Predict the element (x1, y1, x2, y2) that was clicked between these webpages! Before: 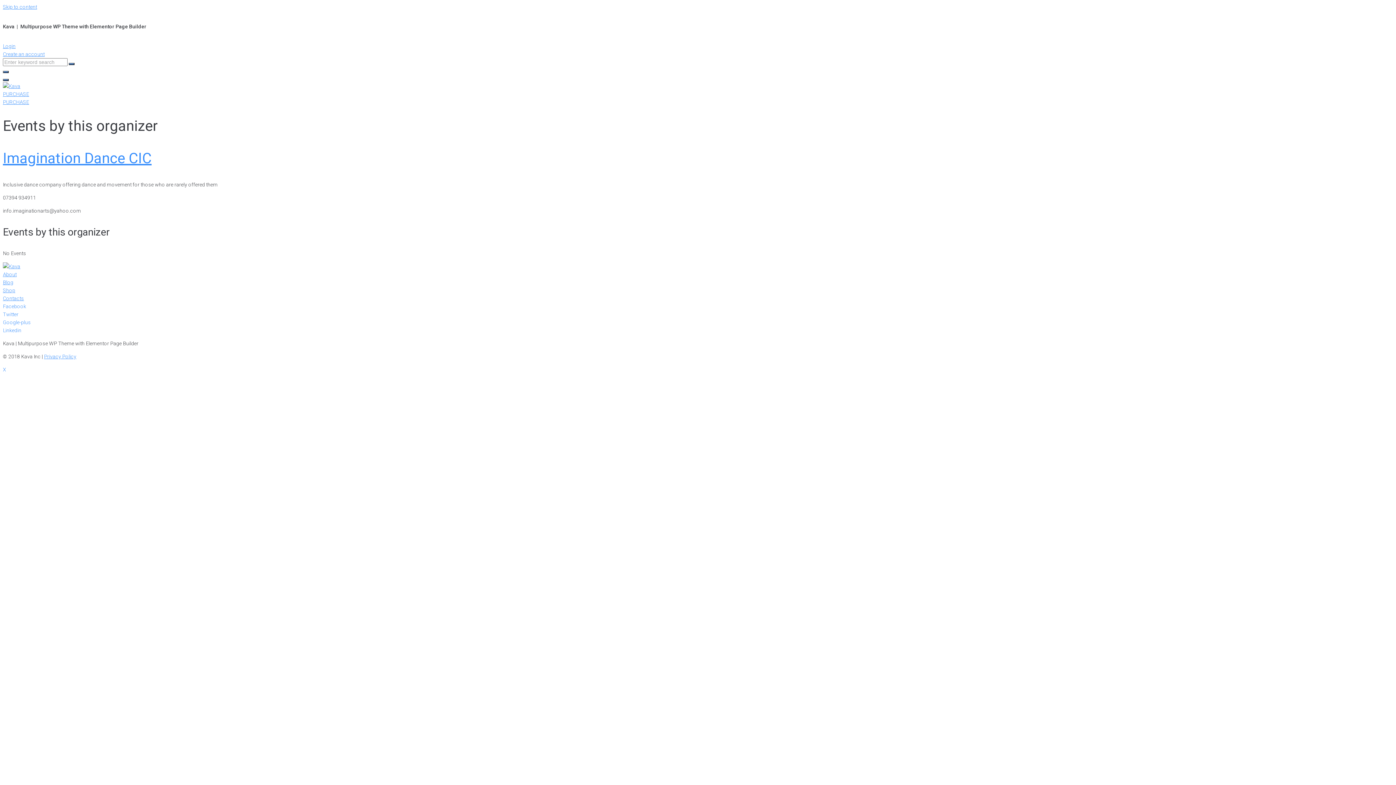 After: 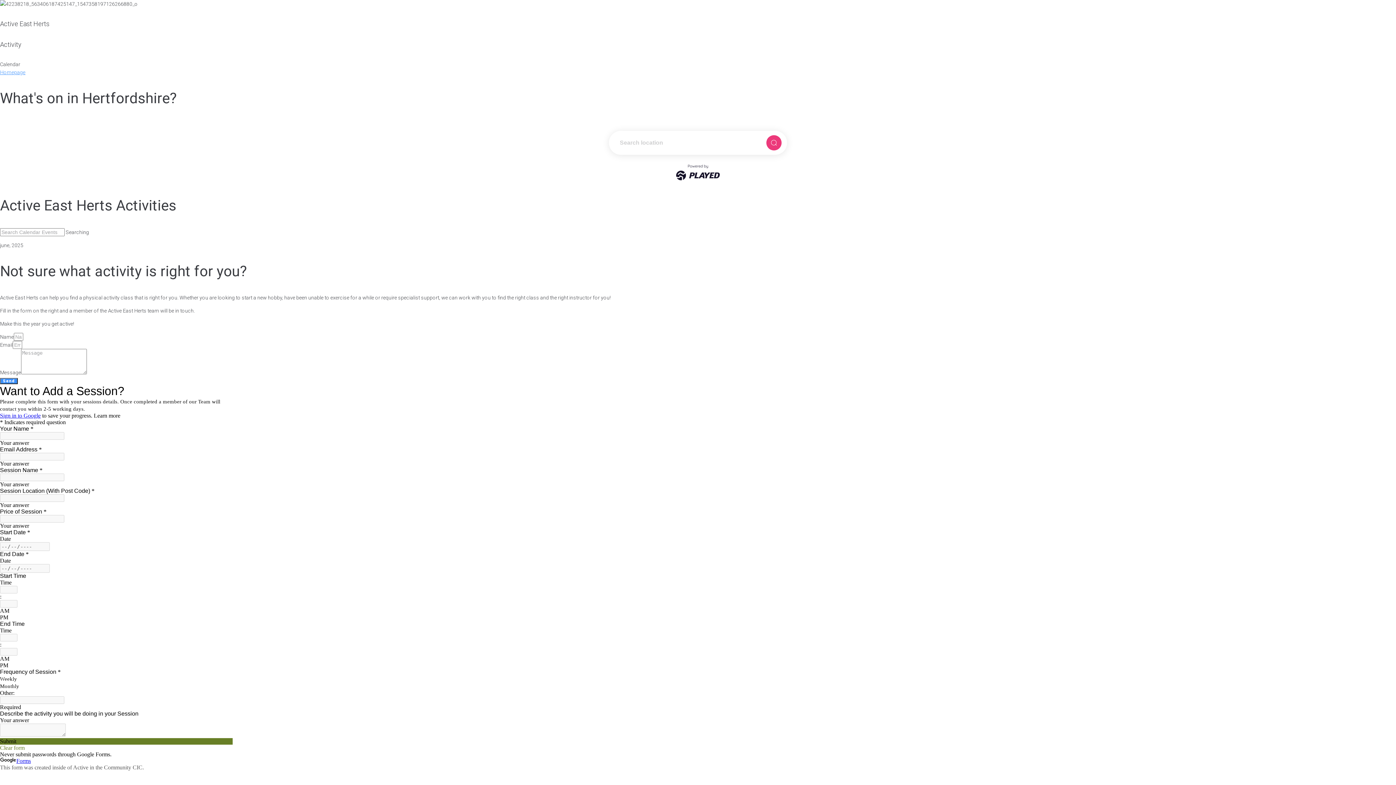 Action: bbox: (2, 83, 20, 89)